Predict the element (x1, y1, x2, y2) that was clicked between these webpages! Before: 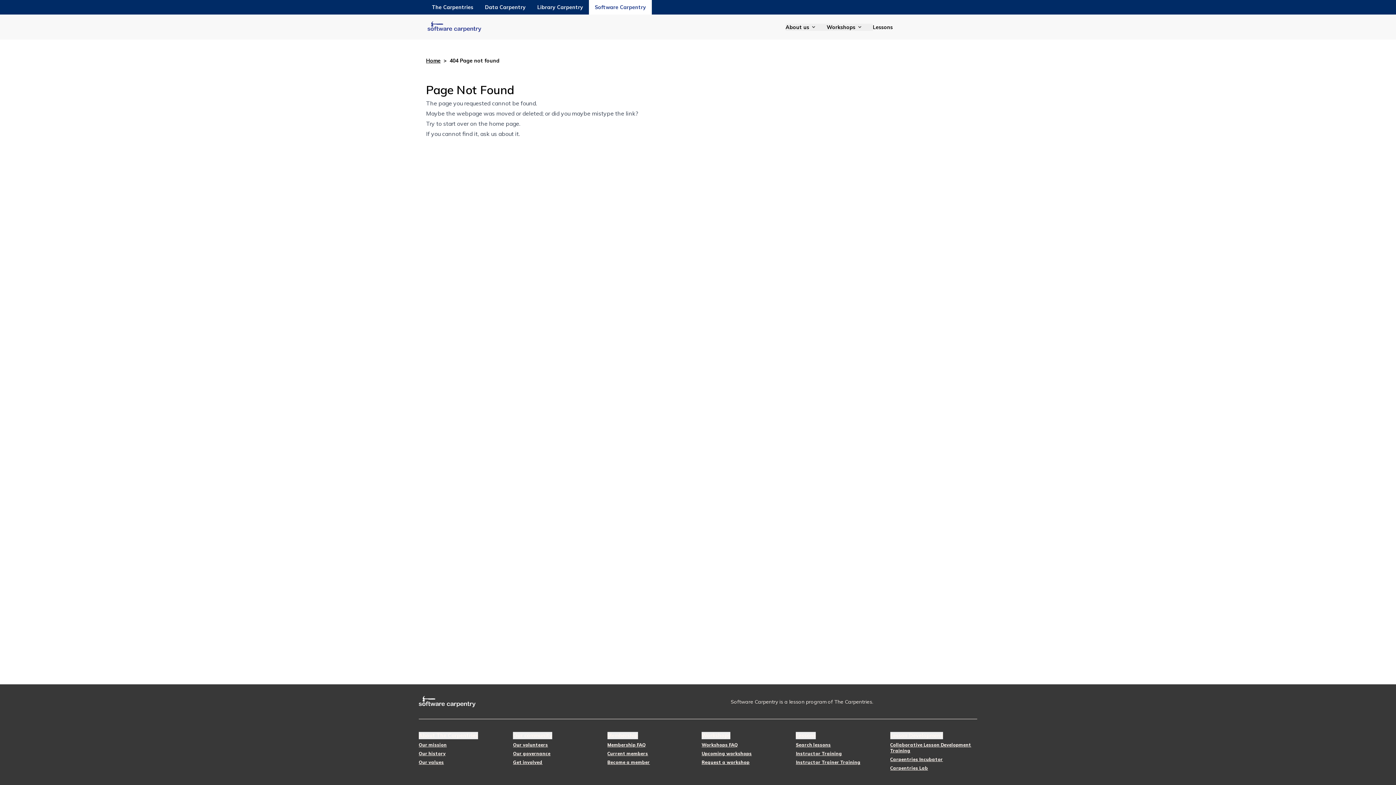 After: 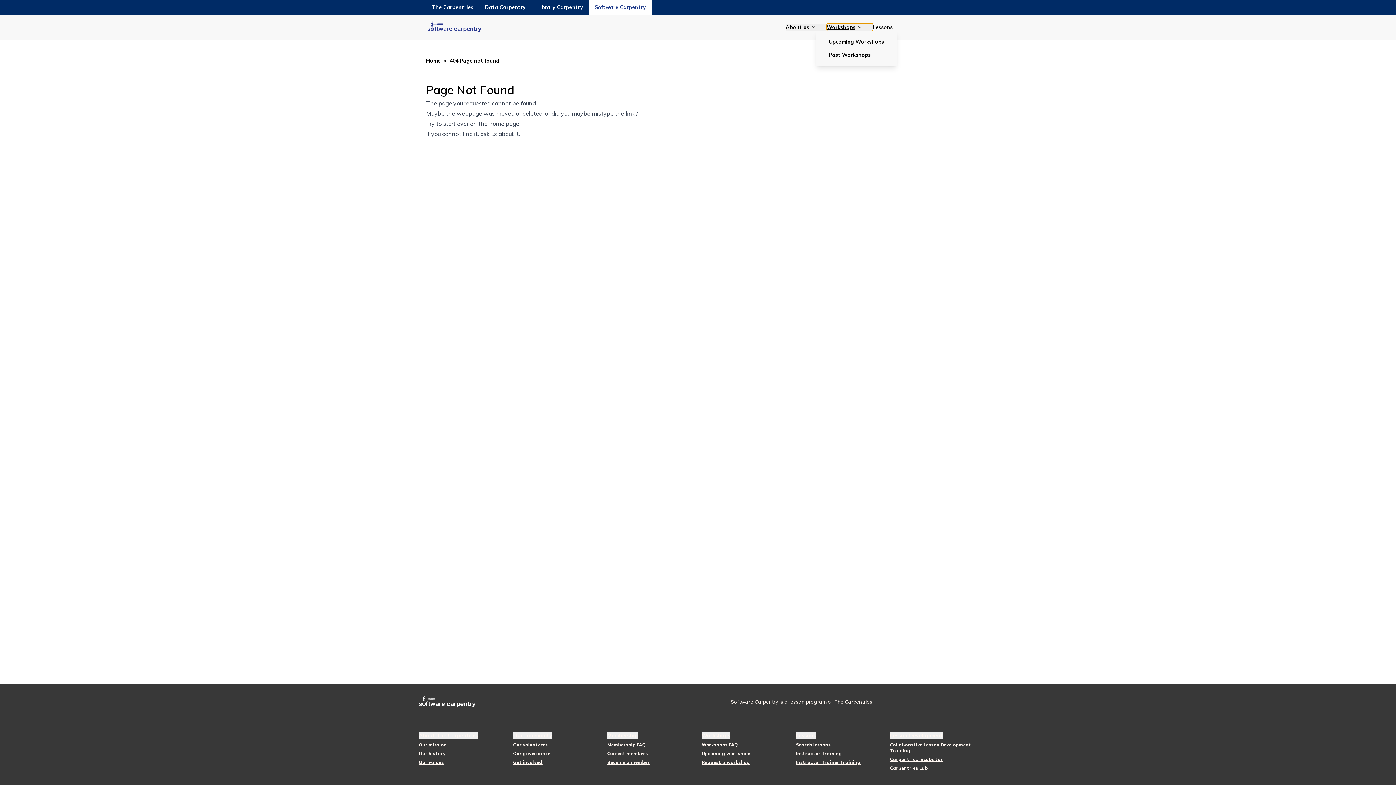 Action: label: Workshops bbox: (826, 23, 873, 30)